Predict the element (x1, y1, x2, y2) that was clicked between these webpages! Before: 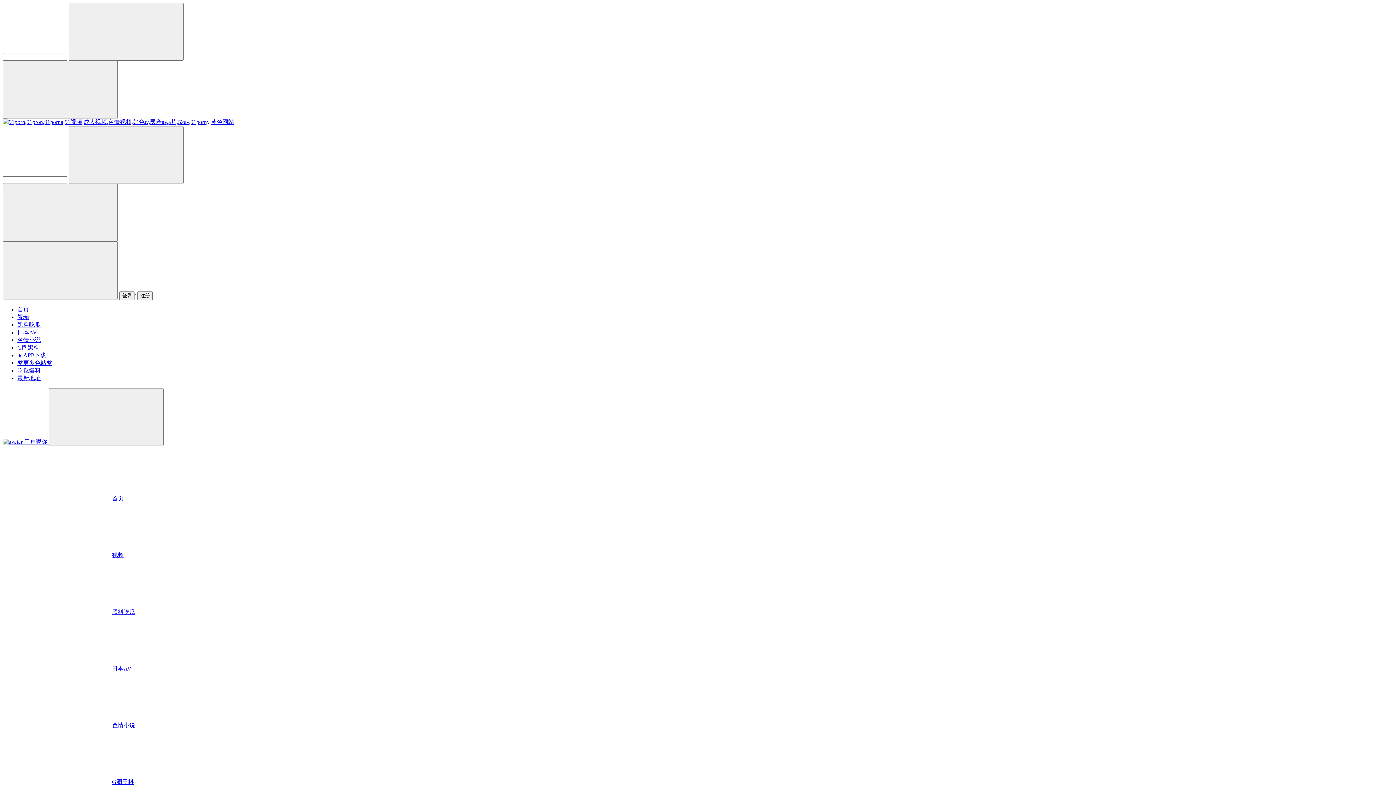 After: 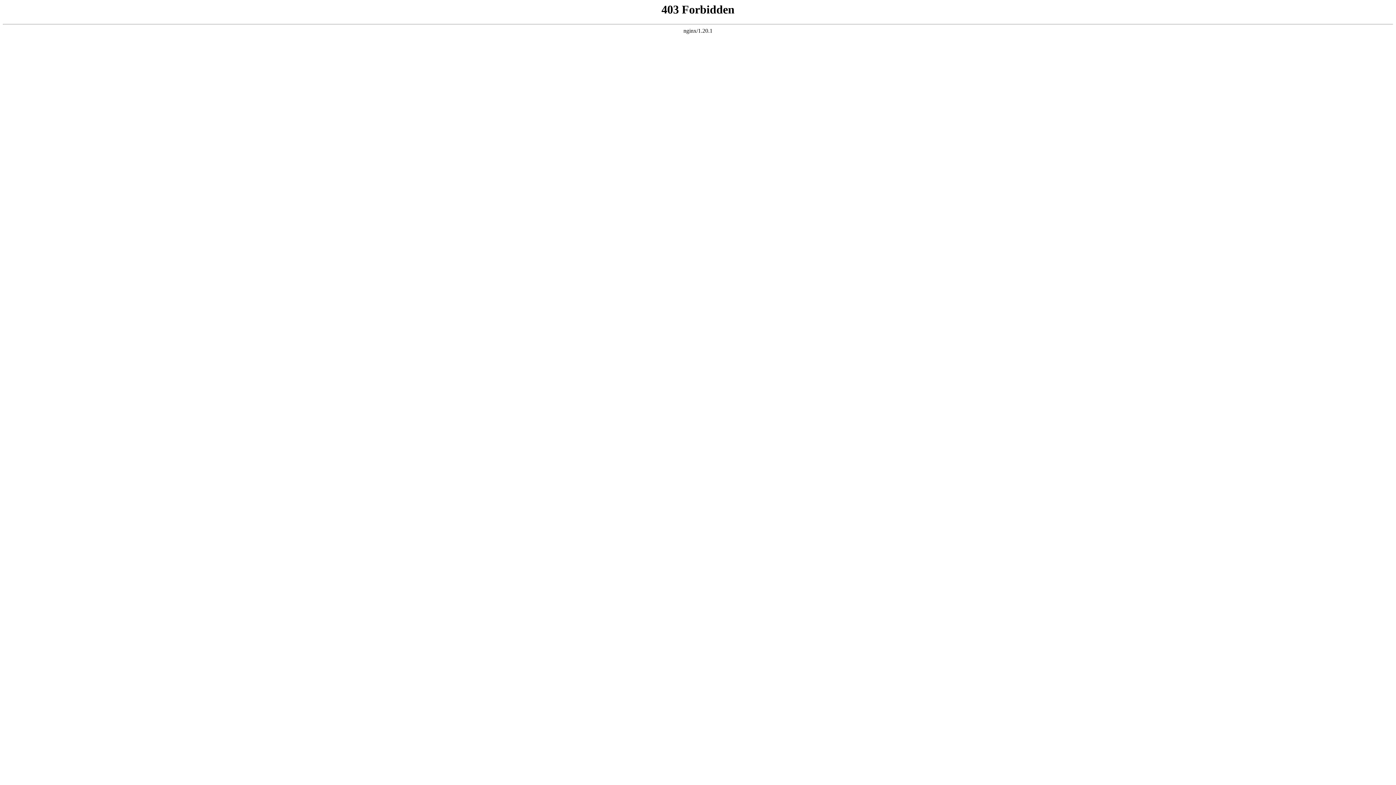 Action: bbox: (17, 314, 29, 320) label: 视频